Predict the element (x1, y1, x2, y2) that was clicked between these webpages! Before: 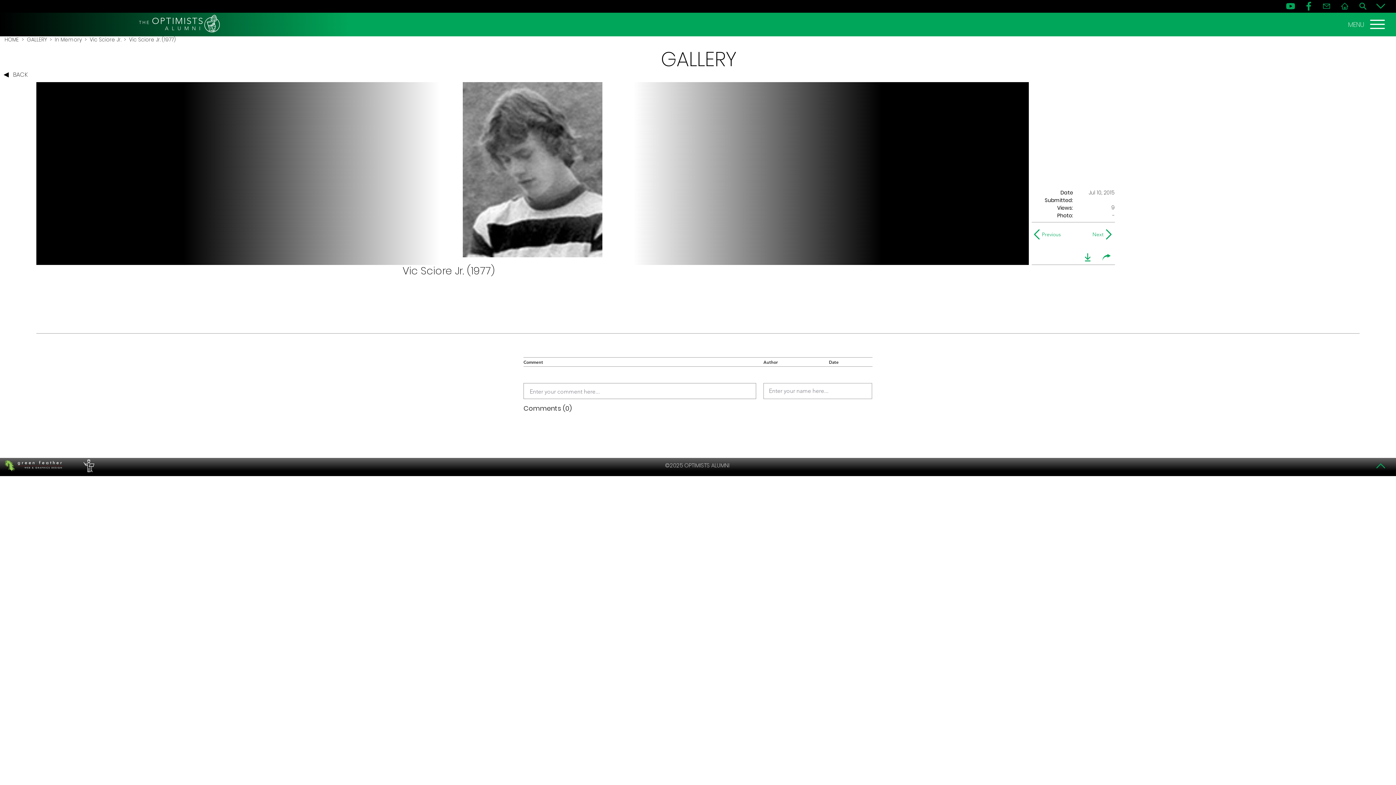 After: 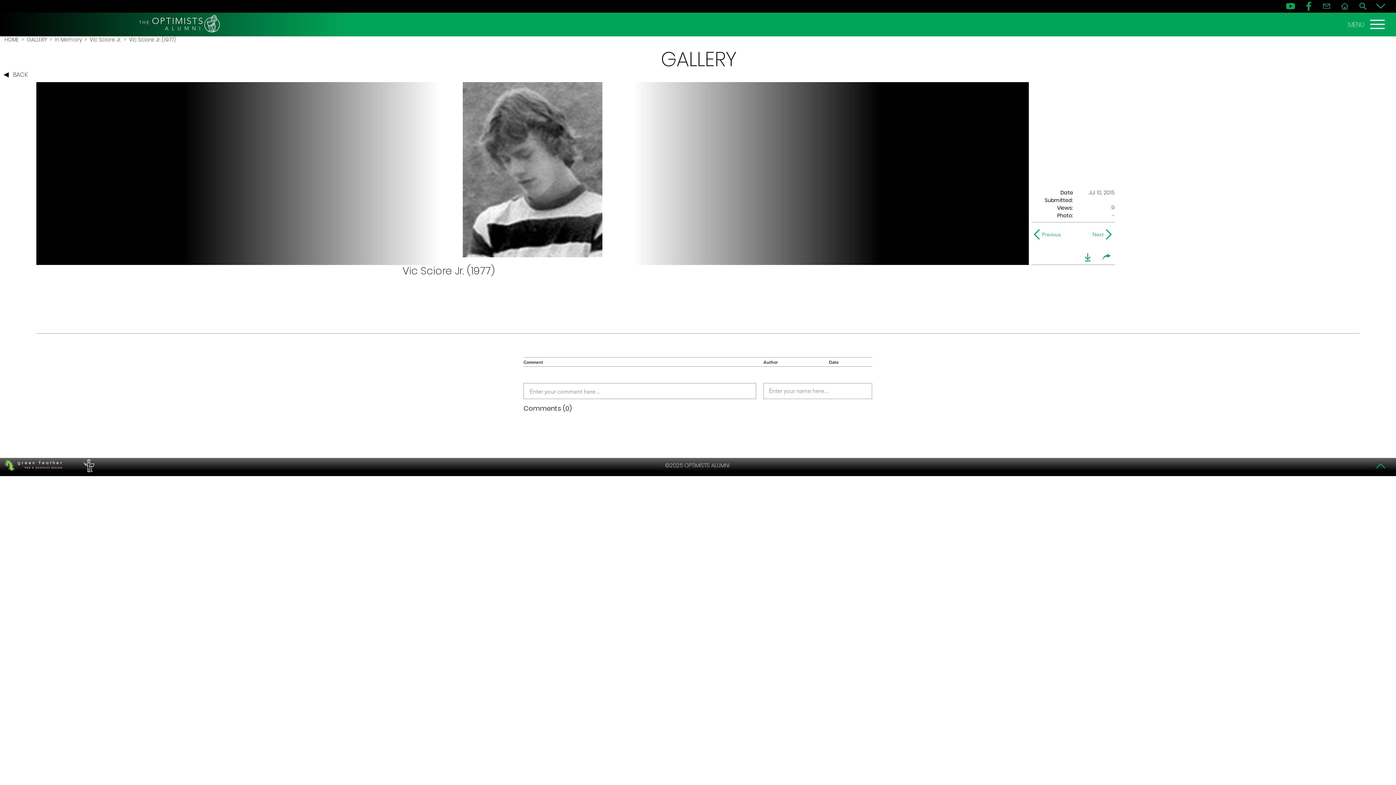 Action: bbox: (1080, 250, 1095, 264) label: download